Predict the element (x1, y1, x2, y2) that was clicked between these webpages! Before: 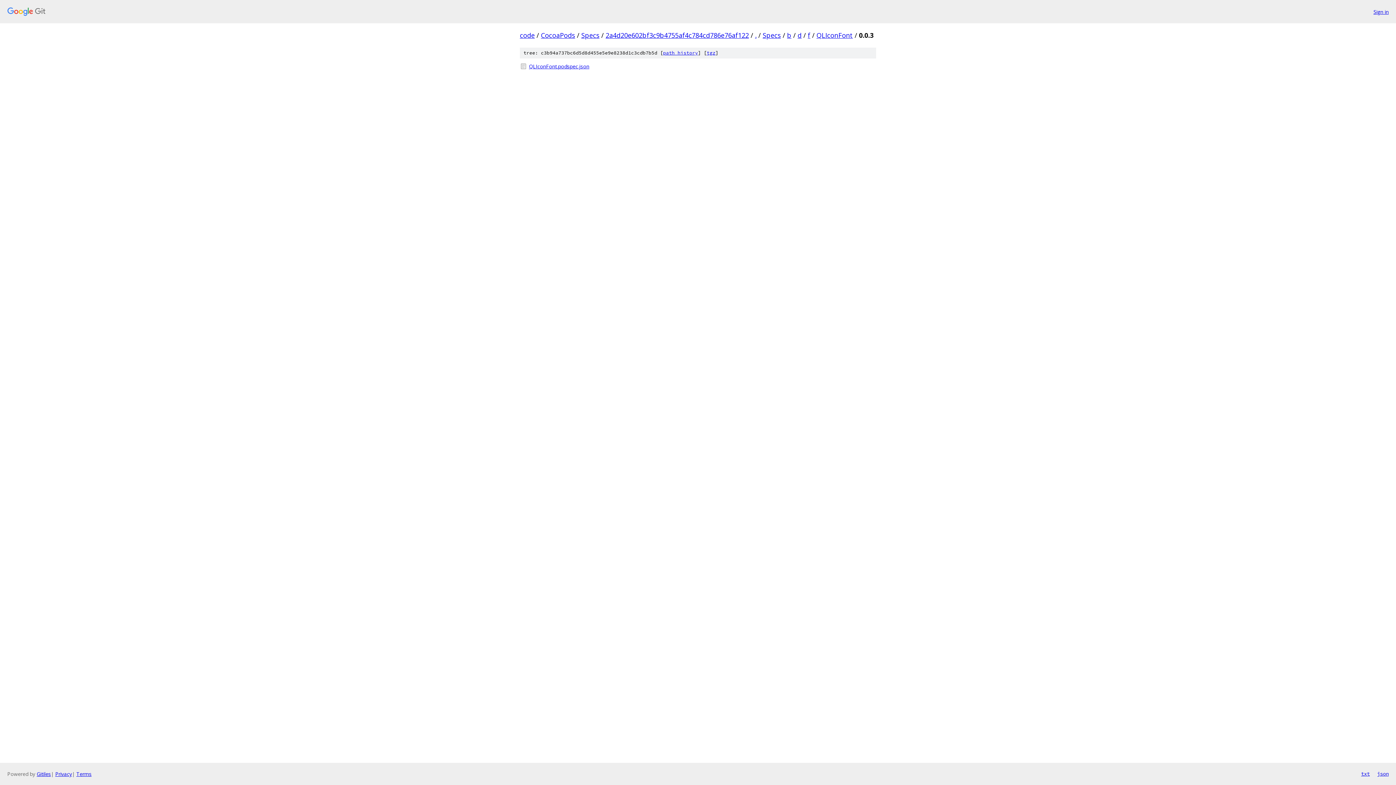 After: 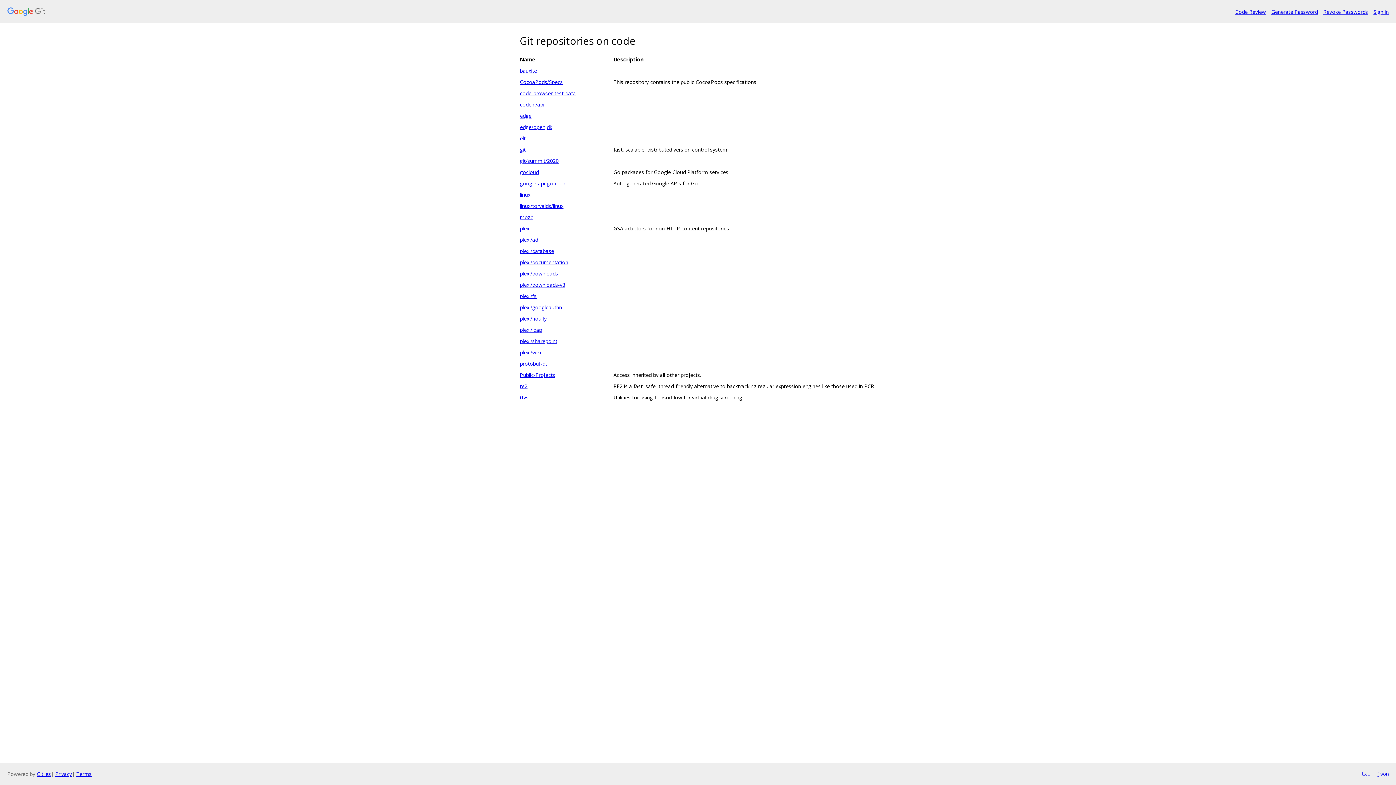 Action: bbox: (520, 30, 534, 39) label: code